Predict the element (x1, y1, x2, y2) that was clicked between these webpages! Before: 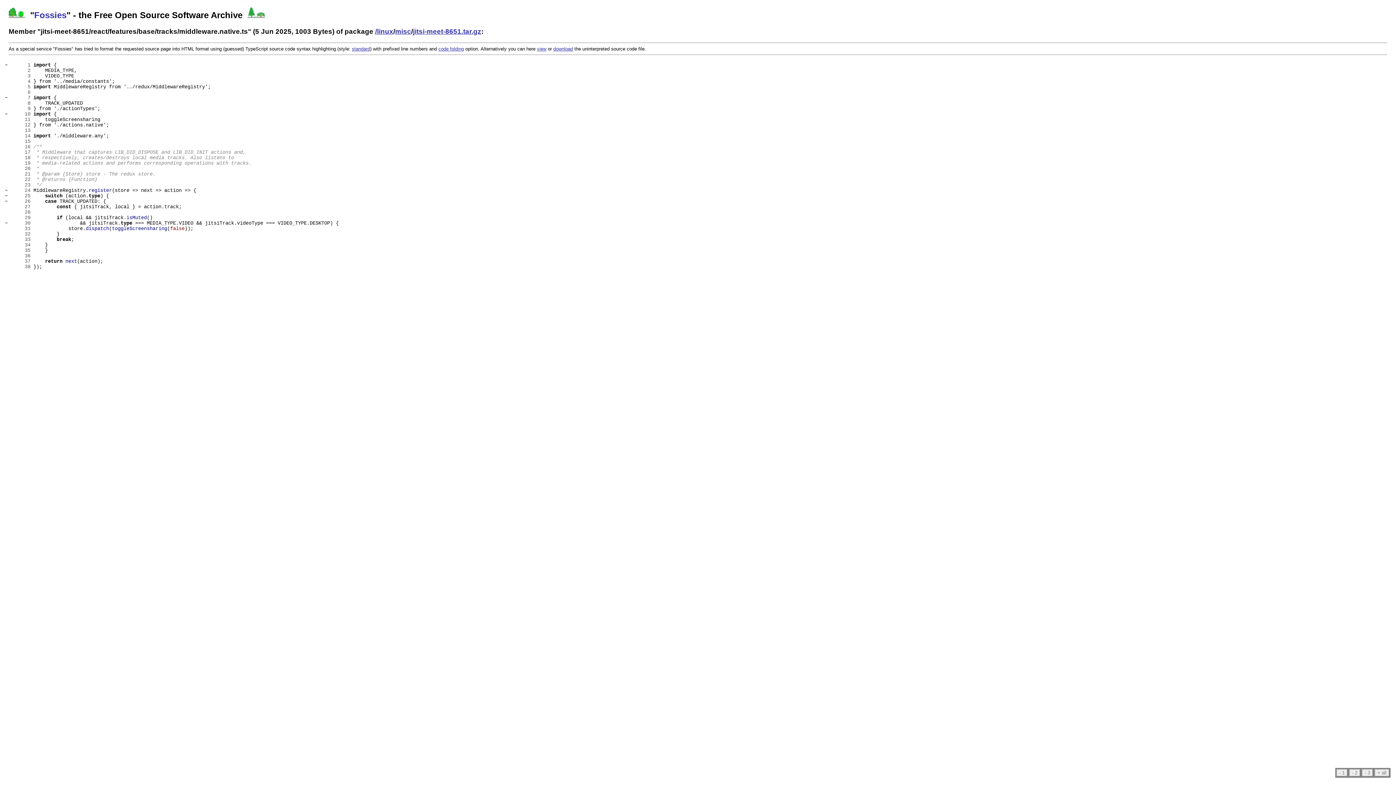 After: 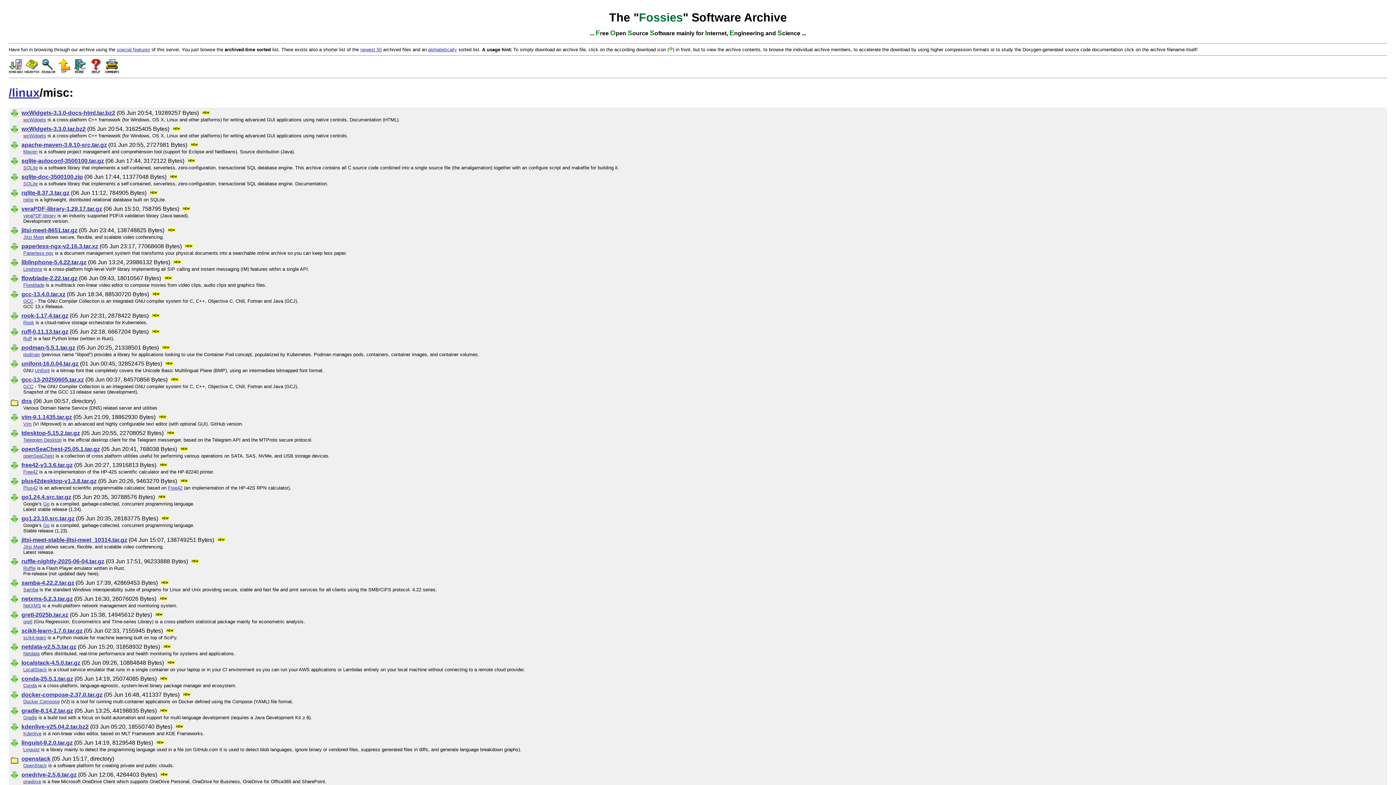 Action: bbox: (395, 27, 411, 35) label: misc